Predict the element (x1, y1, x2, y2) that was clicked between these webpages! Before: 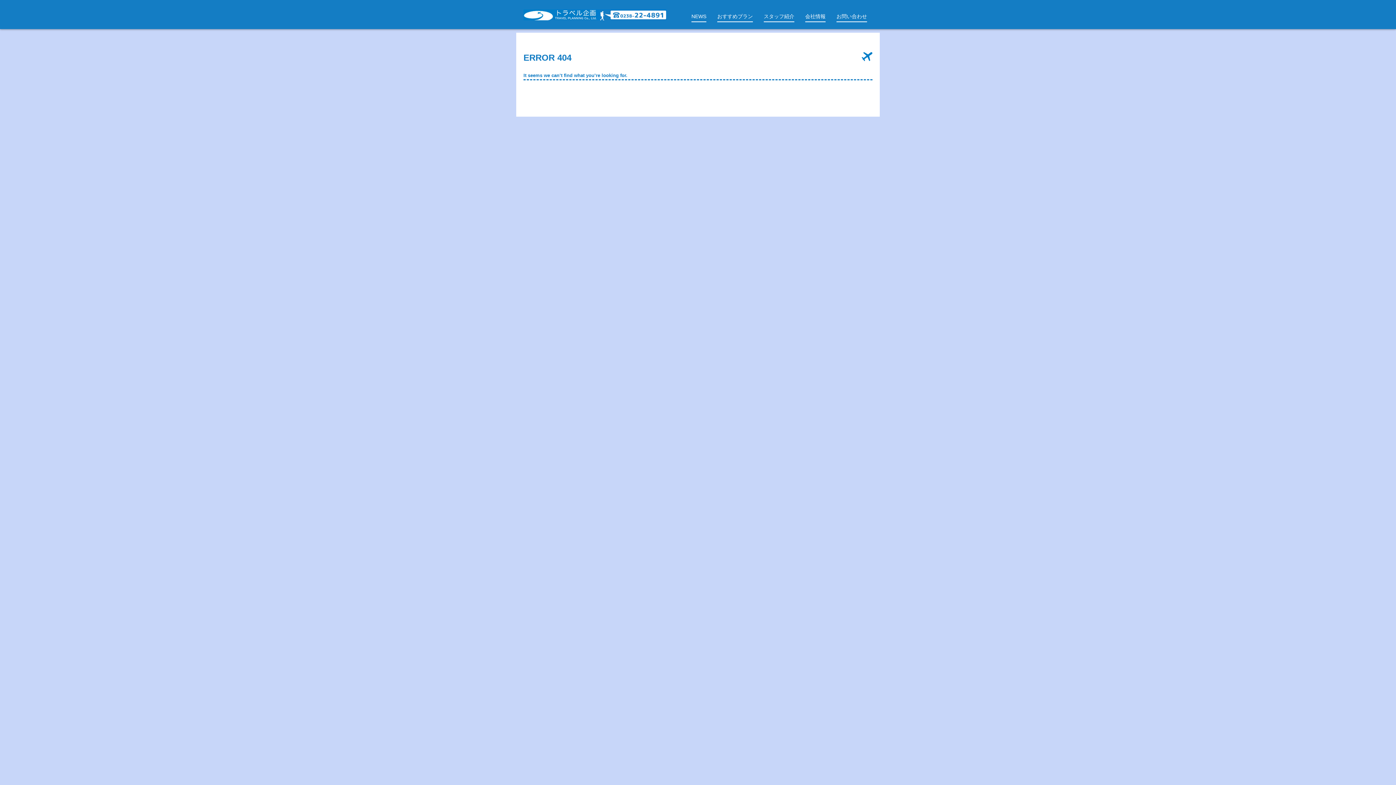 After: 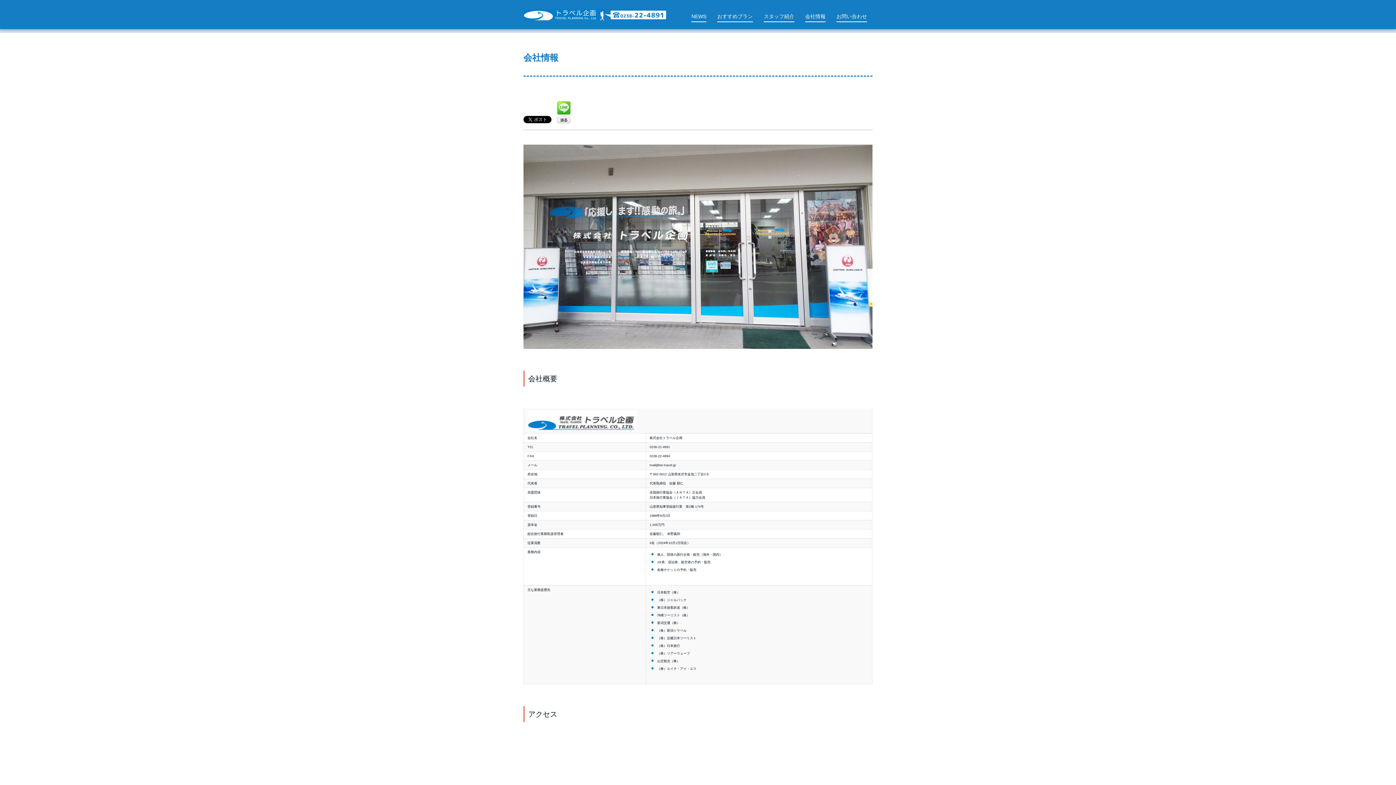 Action: bbox: (805, 0, 825, 22) label: 会社情報